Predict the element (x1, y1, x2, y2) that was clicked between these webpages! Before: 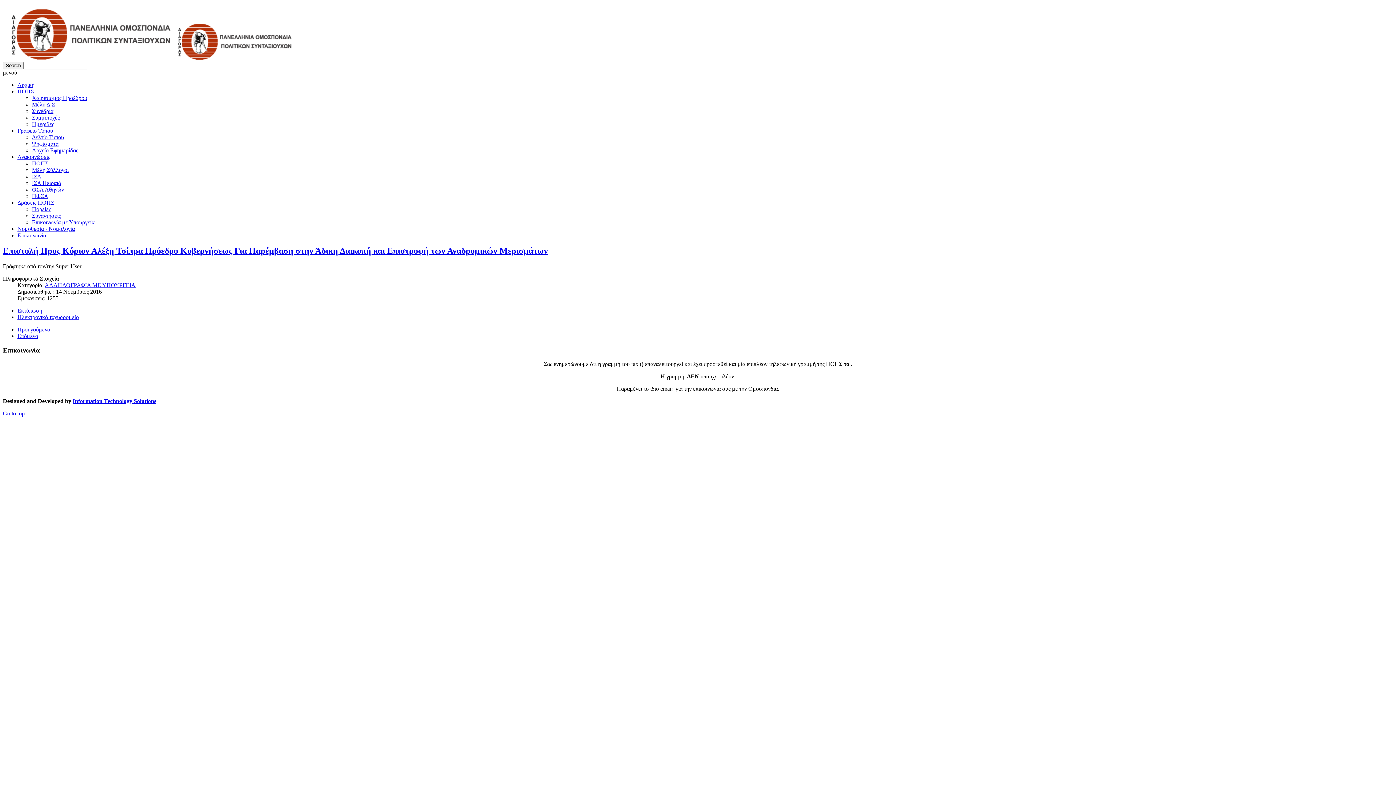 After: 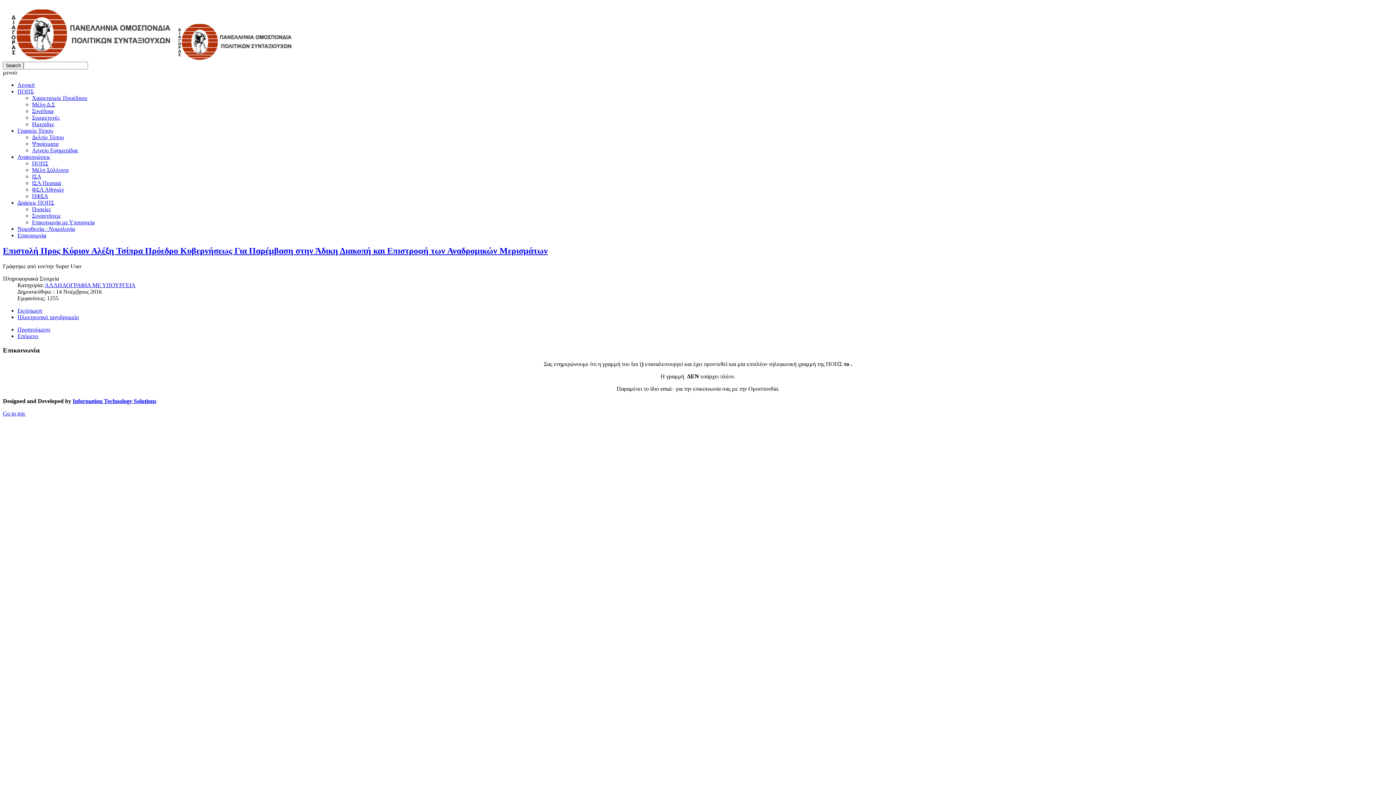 Action: label: Ηλεκτρονικό ταχυδρομείο bbox: (17, 314, 78, 320)